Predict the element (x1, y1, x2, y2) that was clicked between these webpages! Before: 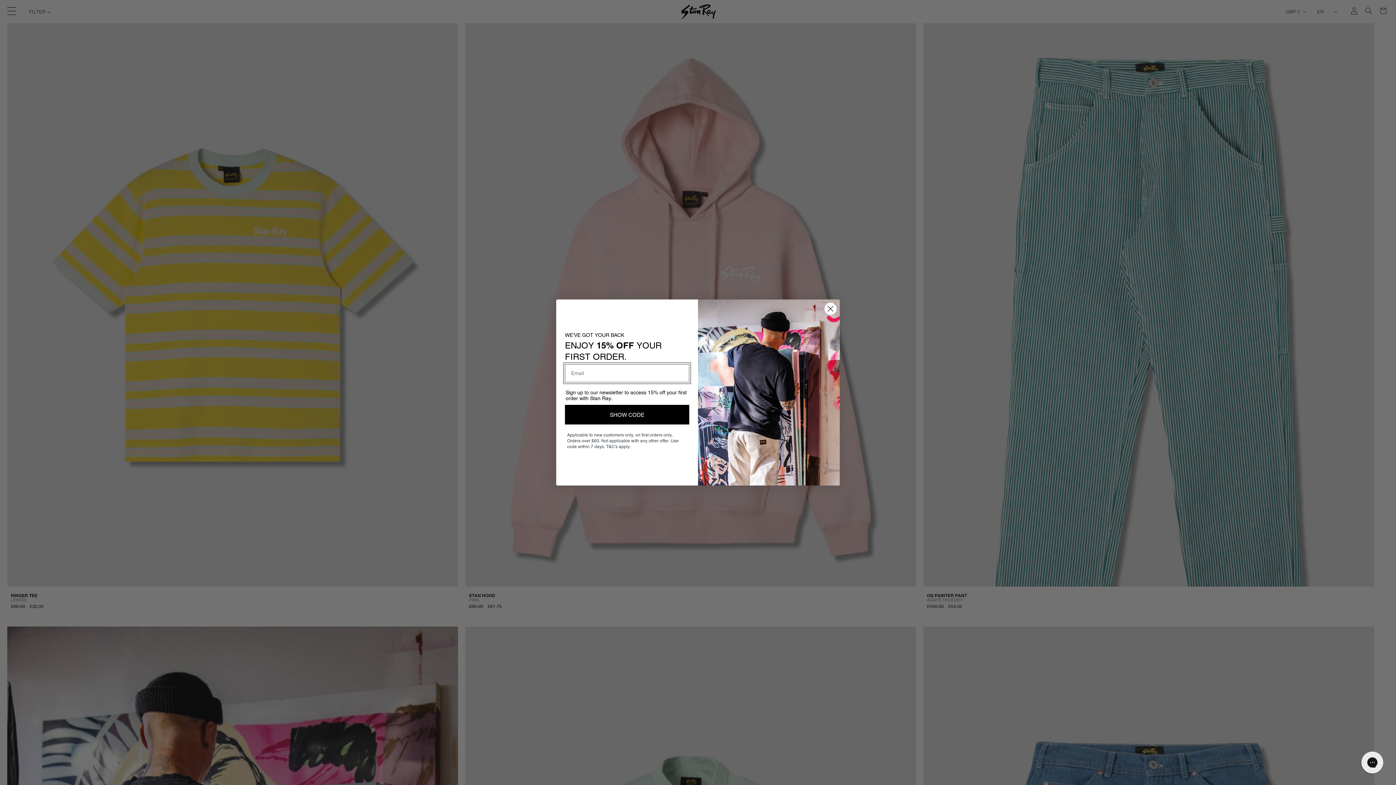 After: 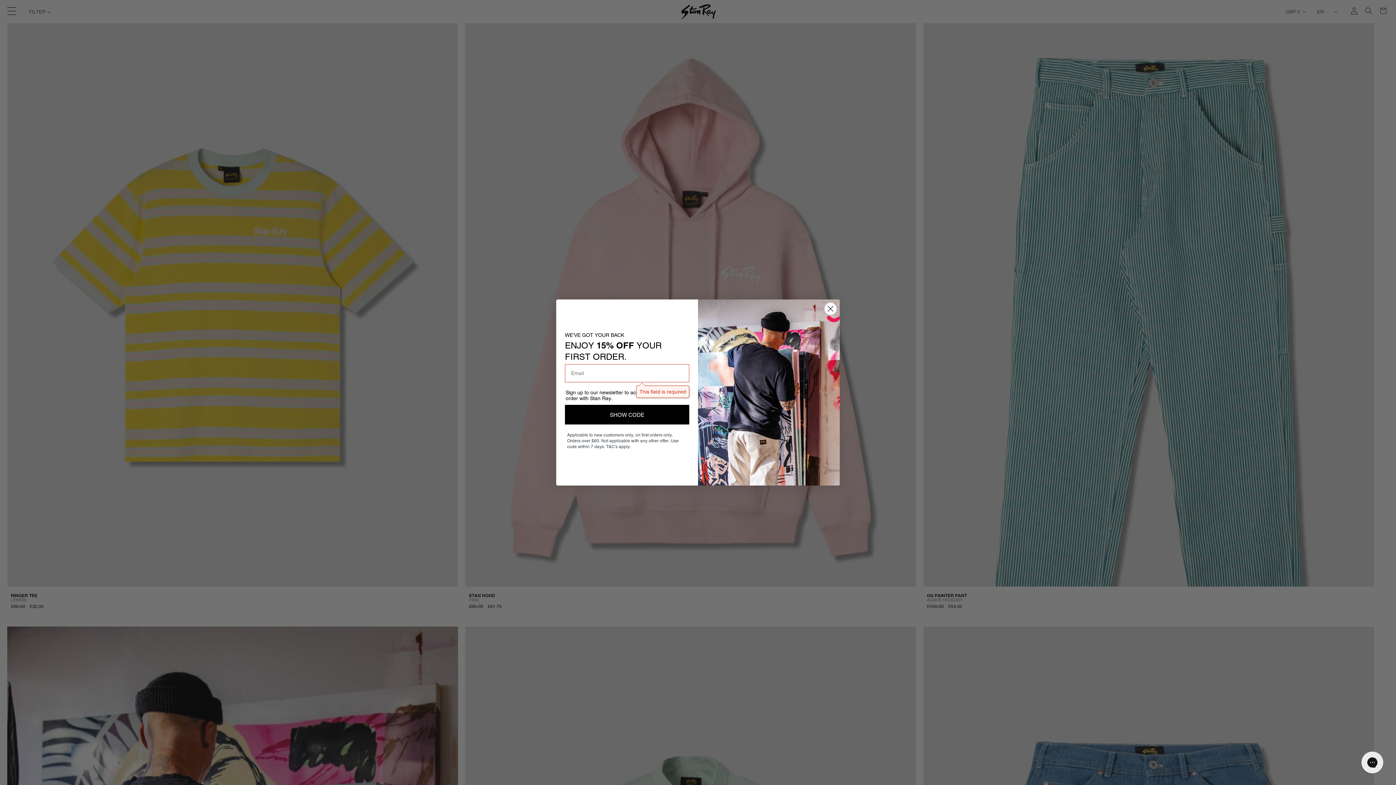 Action: label: SHOW CODE bbox: (565, 405, 689, 424)